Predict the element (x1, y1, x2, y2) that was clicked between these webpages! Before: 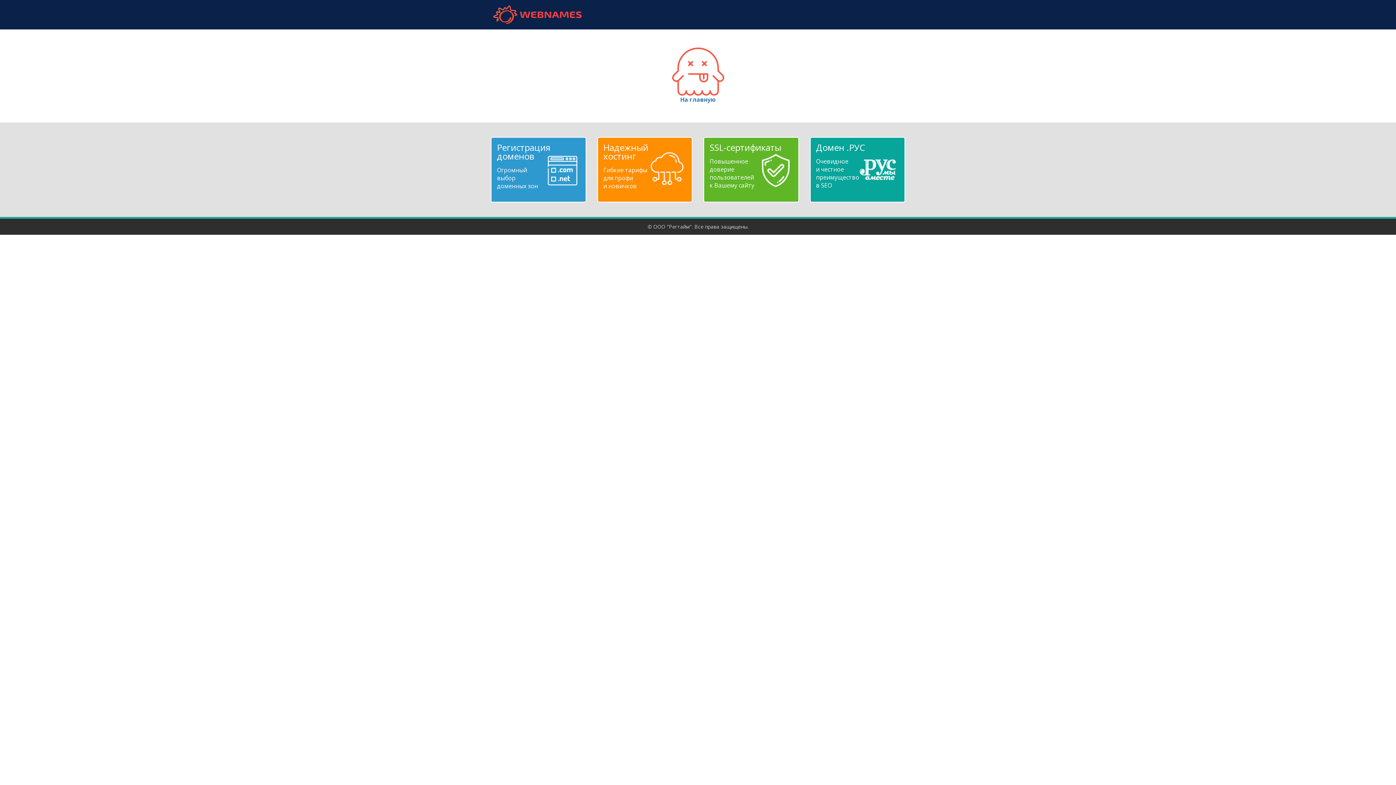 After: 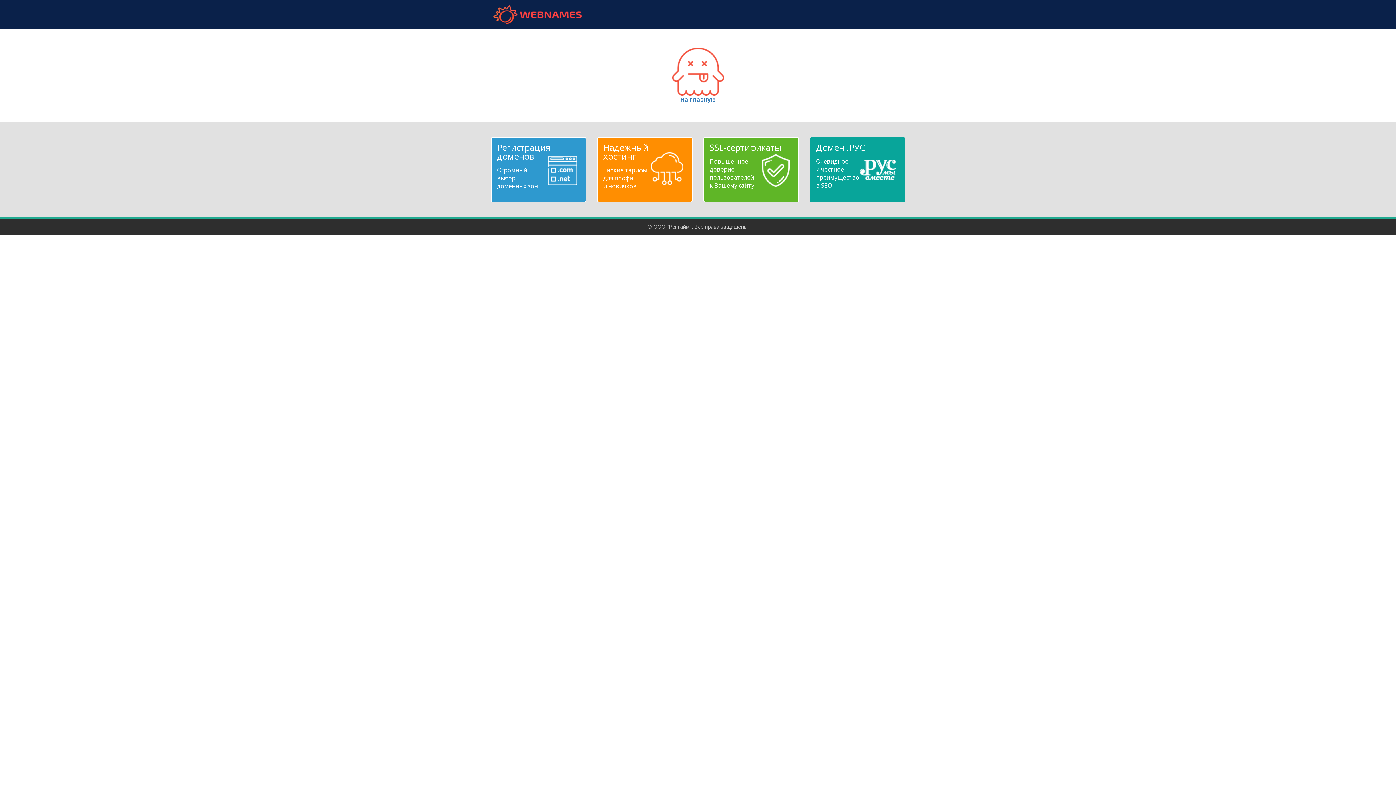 Action: bbox: (816, 143, 899, 189) label: Домен .РУС
Очевидное
и честное
преимущество
в SEO